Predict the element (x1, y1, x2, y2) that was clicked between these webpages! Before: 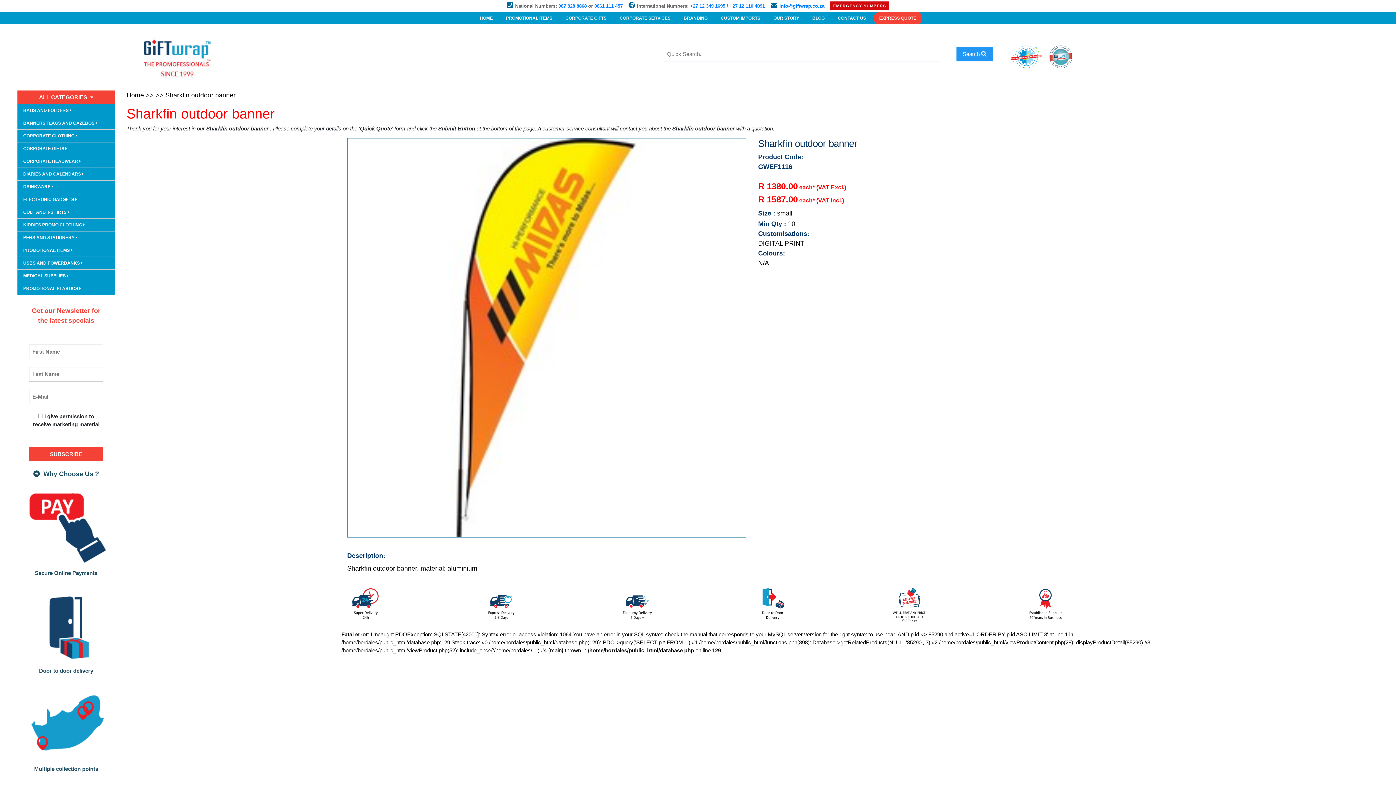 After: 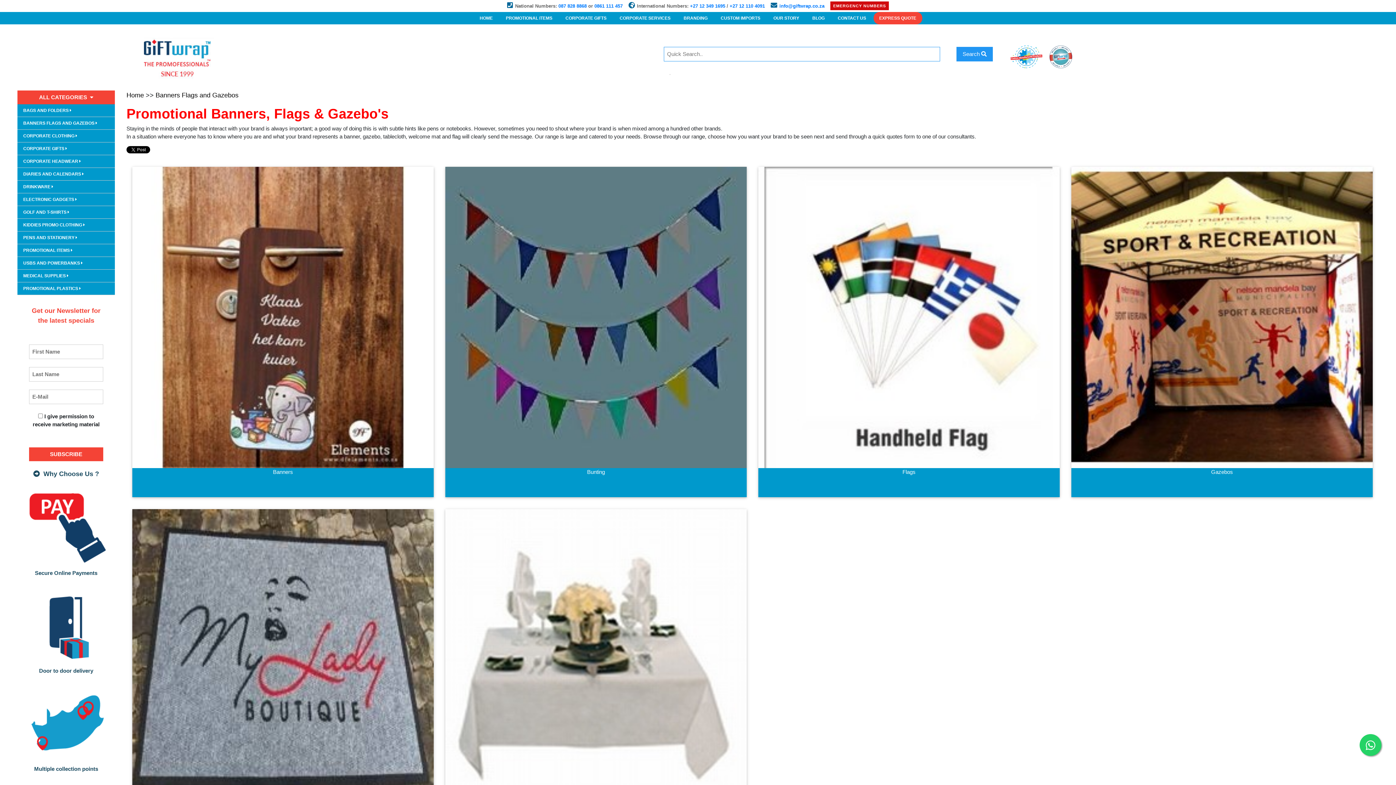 Action: bbox: (23, 120, 97, 125) label: BANNERS FLAGS AND GAZEBOS 